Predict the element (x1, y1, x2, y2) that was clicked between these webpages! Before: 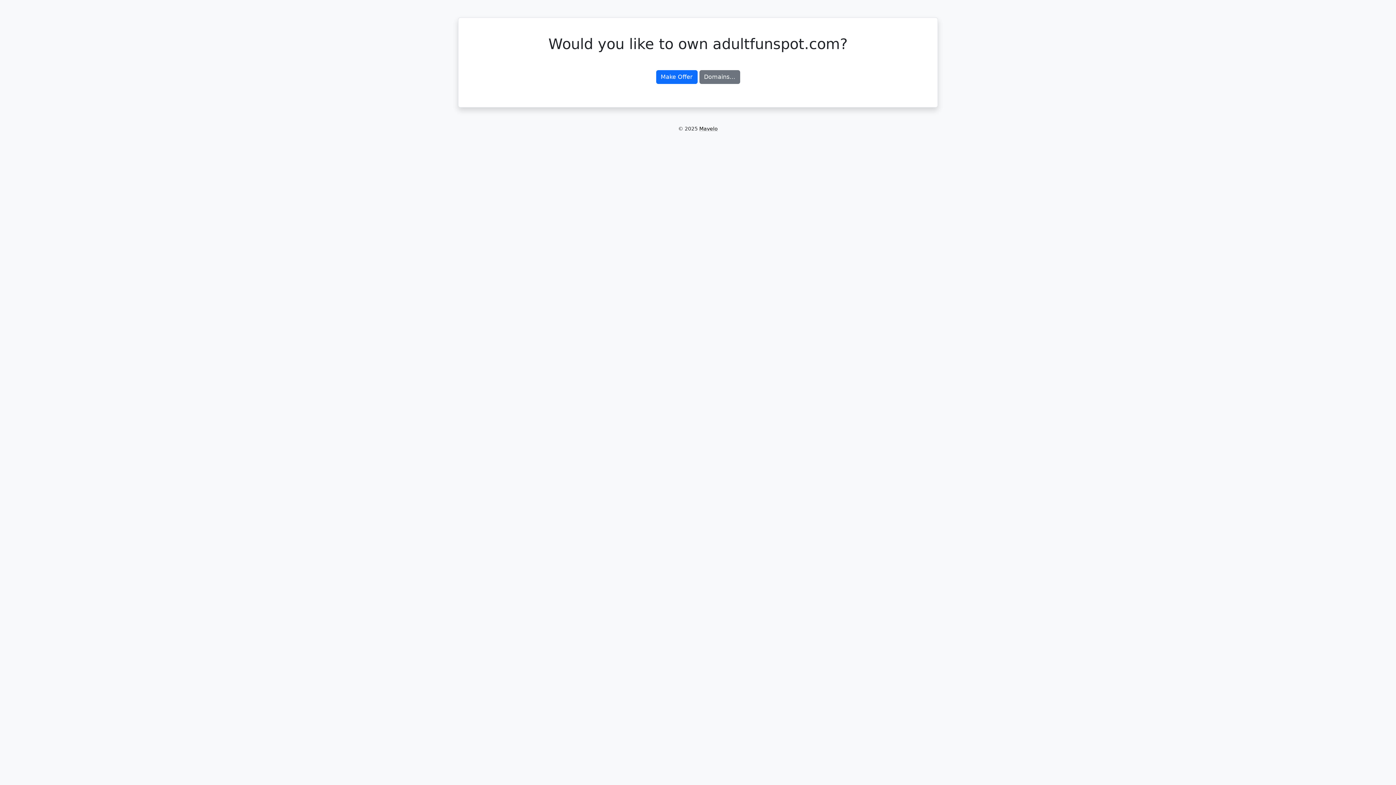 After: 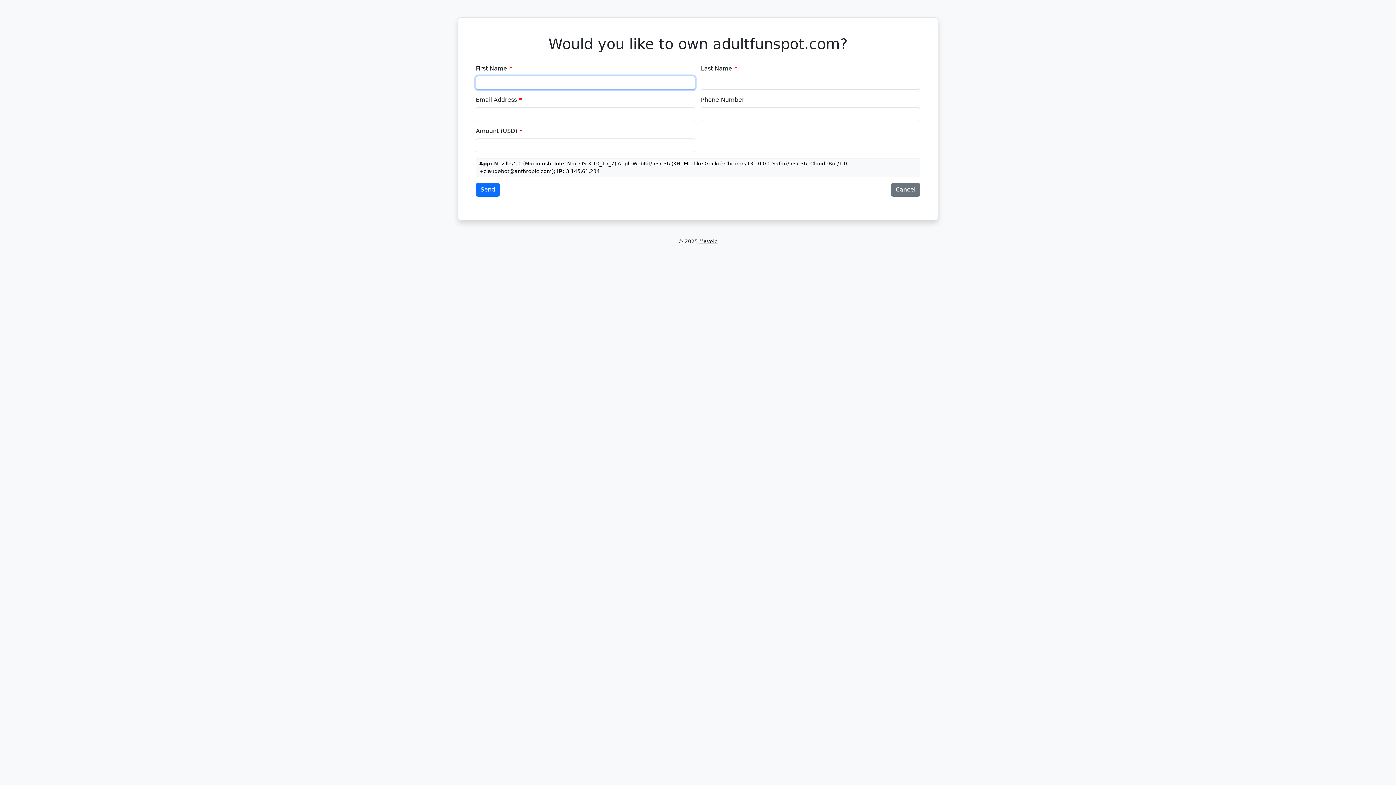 Action: label: Make Offer bbox: (656, 70, 697, 84)